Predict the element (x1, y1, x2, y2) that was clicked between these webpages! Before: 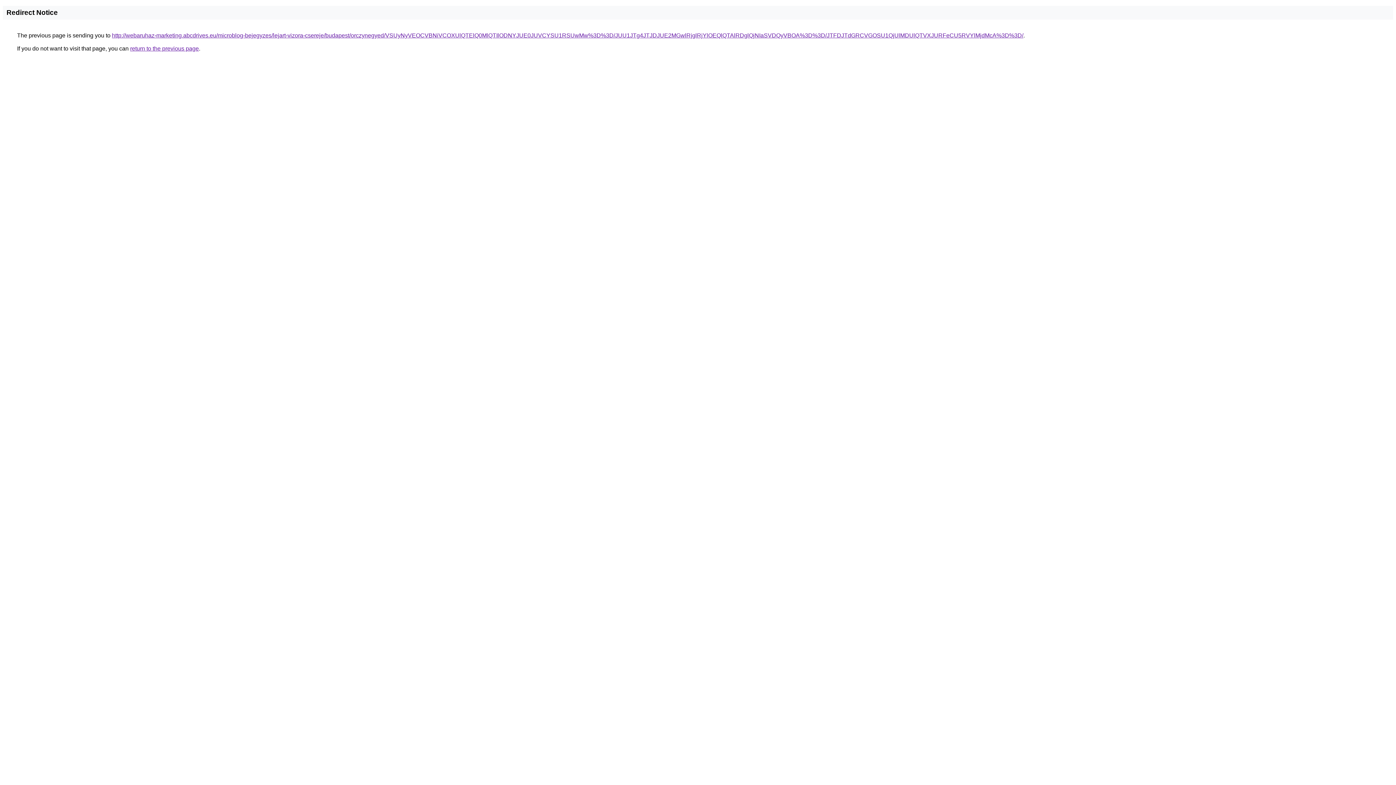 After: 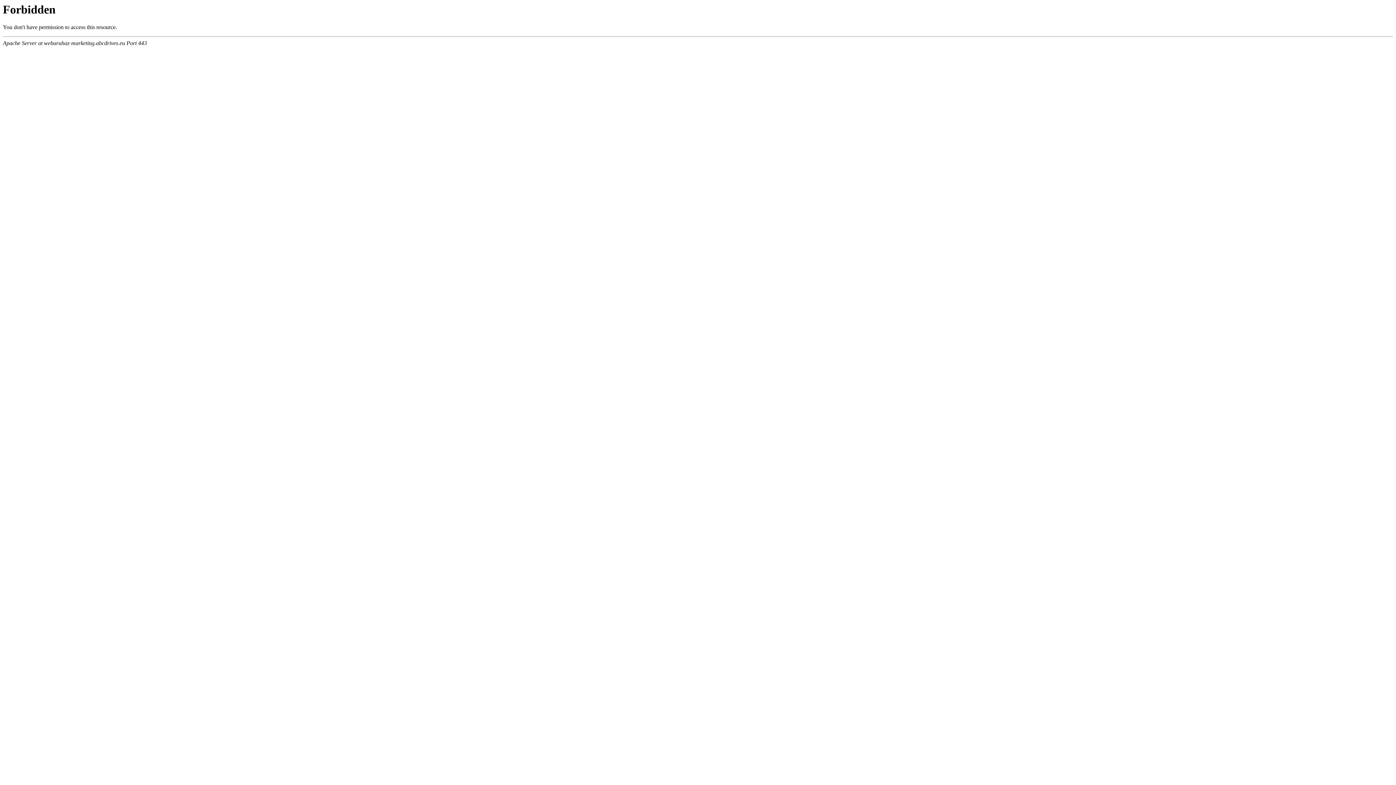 Action: bbox: (112, 32, 1023, 38) label: http://webaruhaz-marketing.abcdrives.eu/microblog-bejegyzes/lejart-vizora-csereje/budapest/orczynegyed/VSUyNyVEOCVBNiVCOXUlQTElQ0MlQTIlODNYJUE0JUVCYSU1RSUwMw%3D%3D/JUU1JTg4JTJDJUE2MGwlRjglRjYlOEQlQTAlRDglQjNIaSVDQyVBOA%3D%3D/JTFDJTdGRCVGOSU1QjUlMDUlQTVXJURFeCU5RVYlMjdMcA%3D%3D/